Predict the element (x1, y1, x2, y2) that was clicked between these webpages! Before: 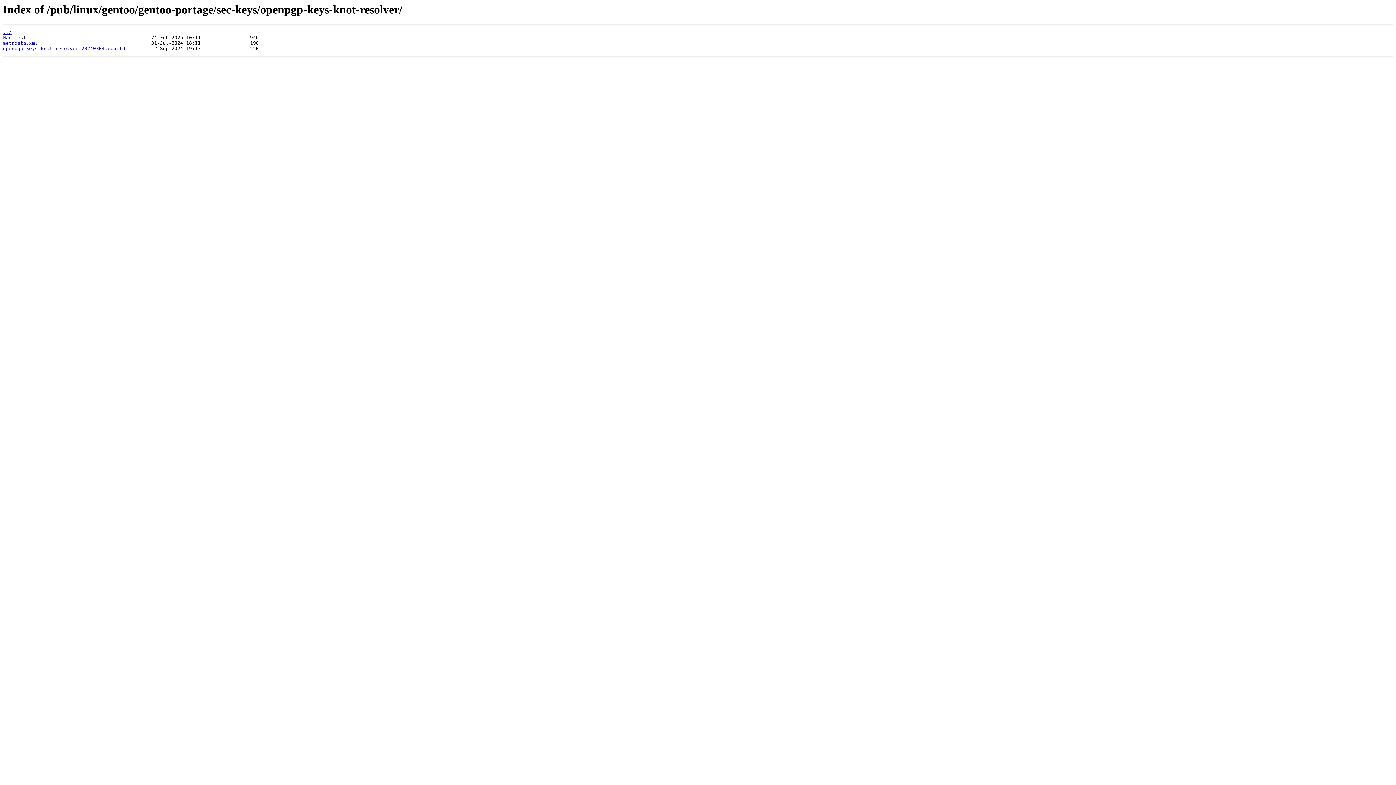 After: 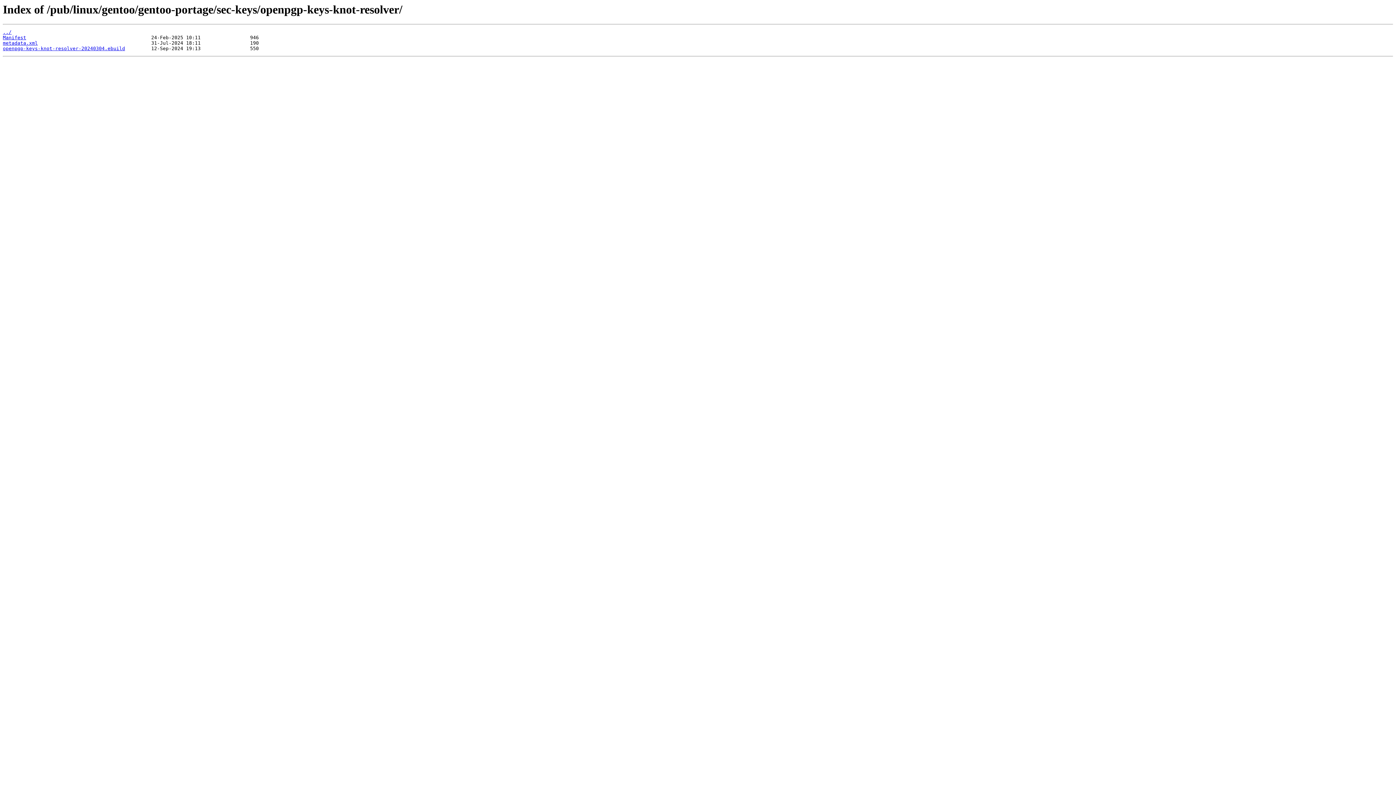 Action: bbox: (2, 35, 26, 40) label: Manifest